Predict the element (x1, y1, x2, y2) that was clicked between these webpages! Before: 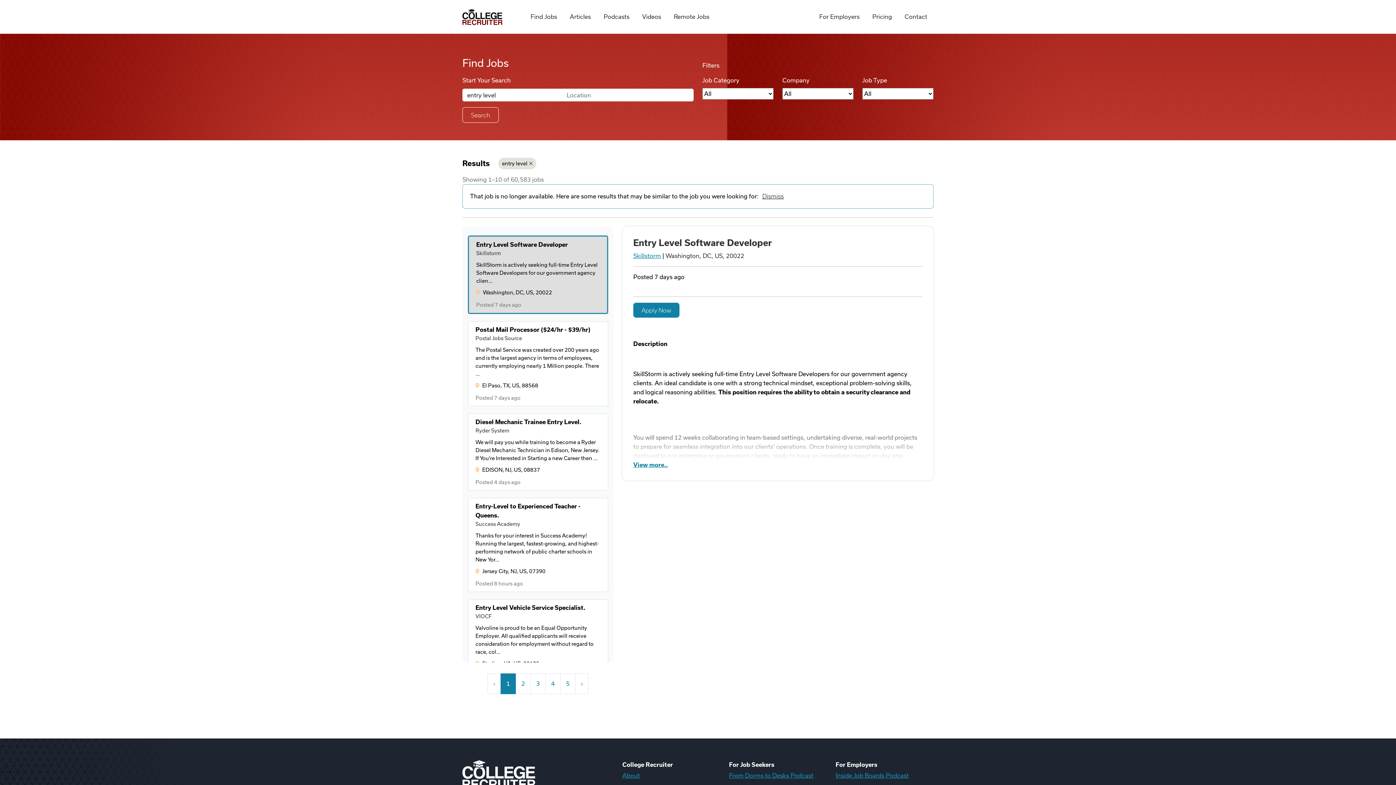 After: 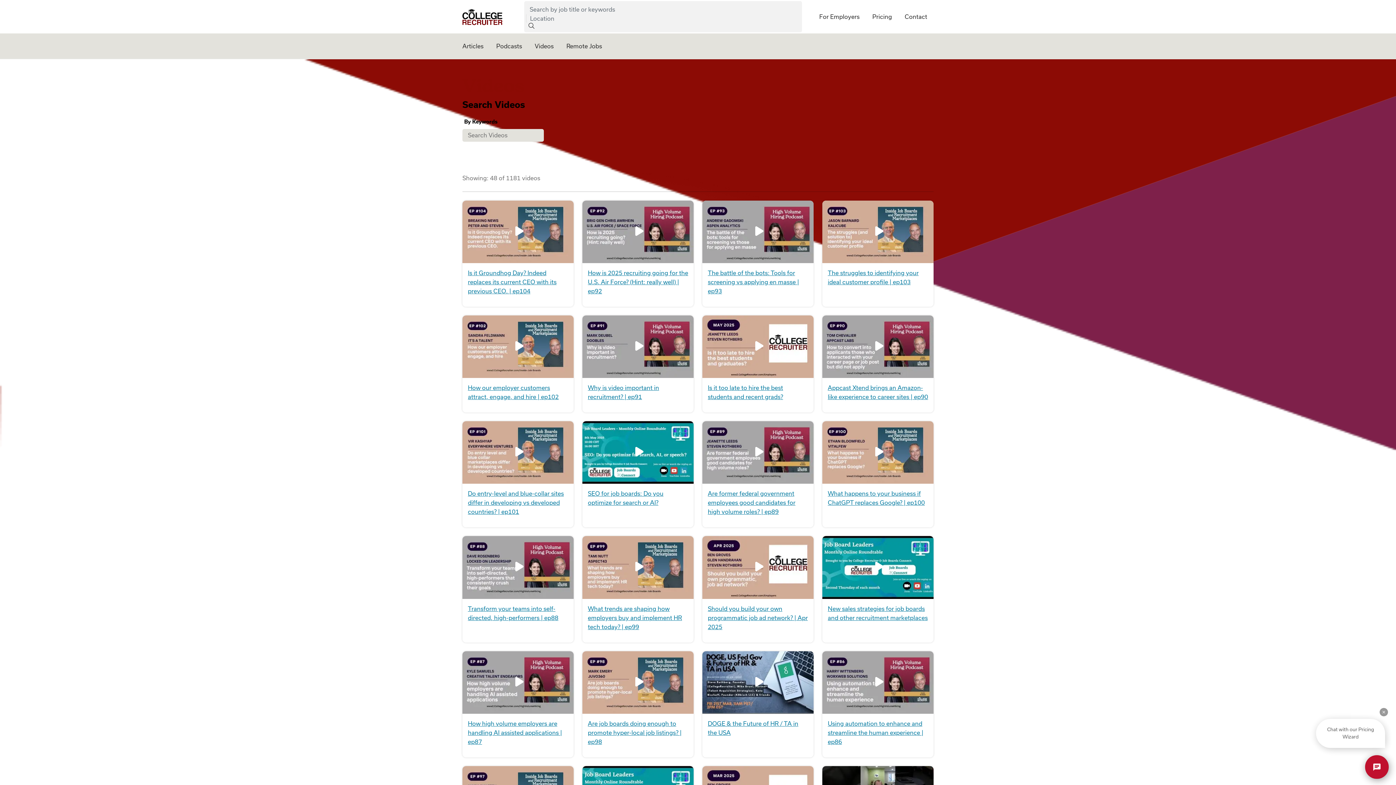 Action: bbox: (636, 4, 667, 29) label: Videos